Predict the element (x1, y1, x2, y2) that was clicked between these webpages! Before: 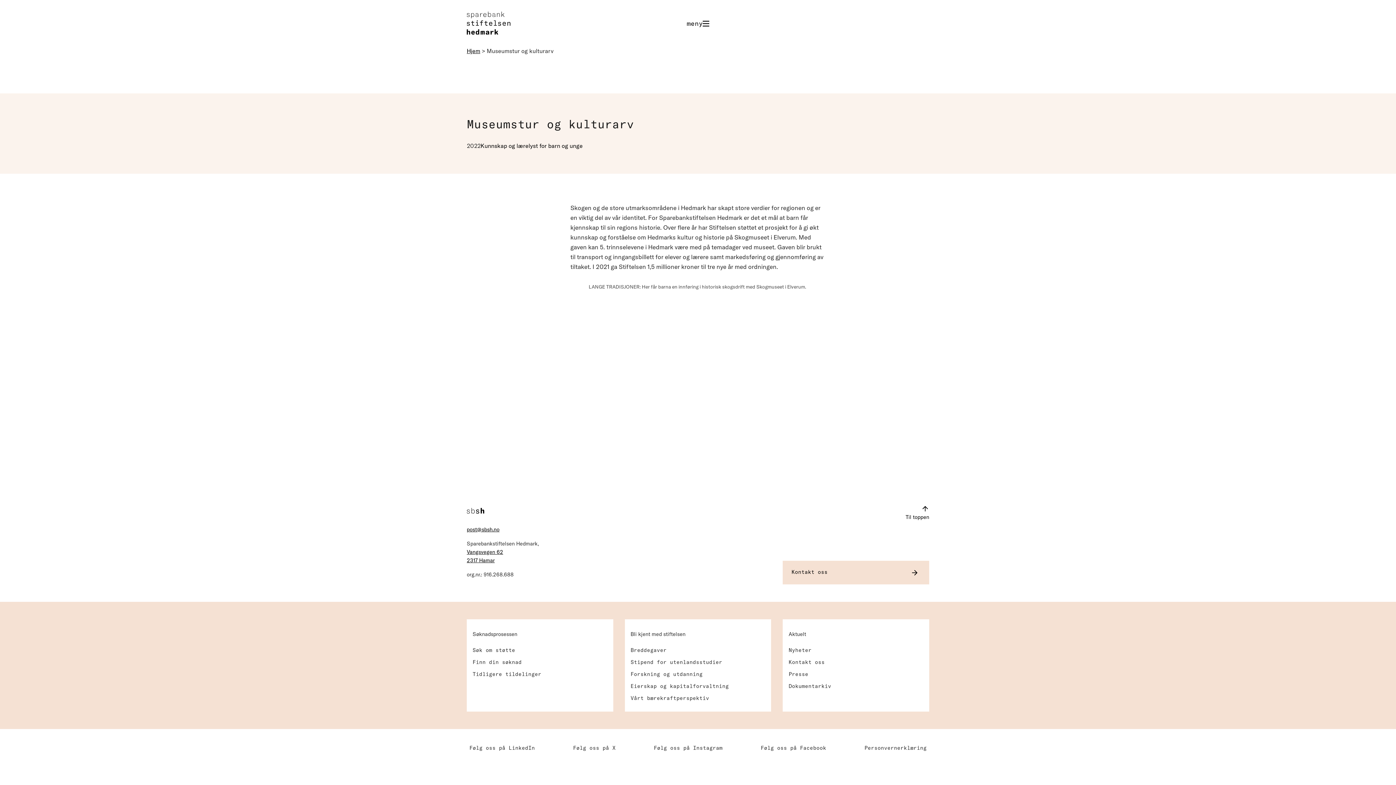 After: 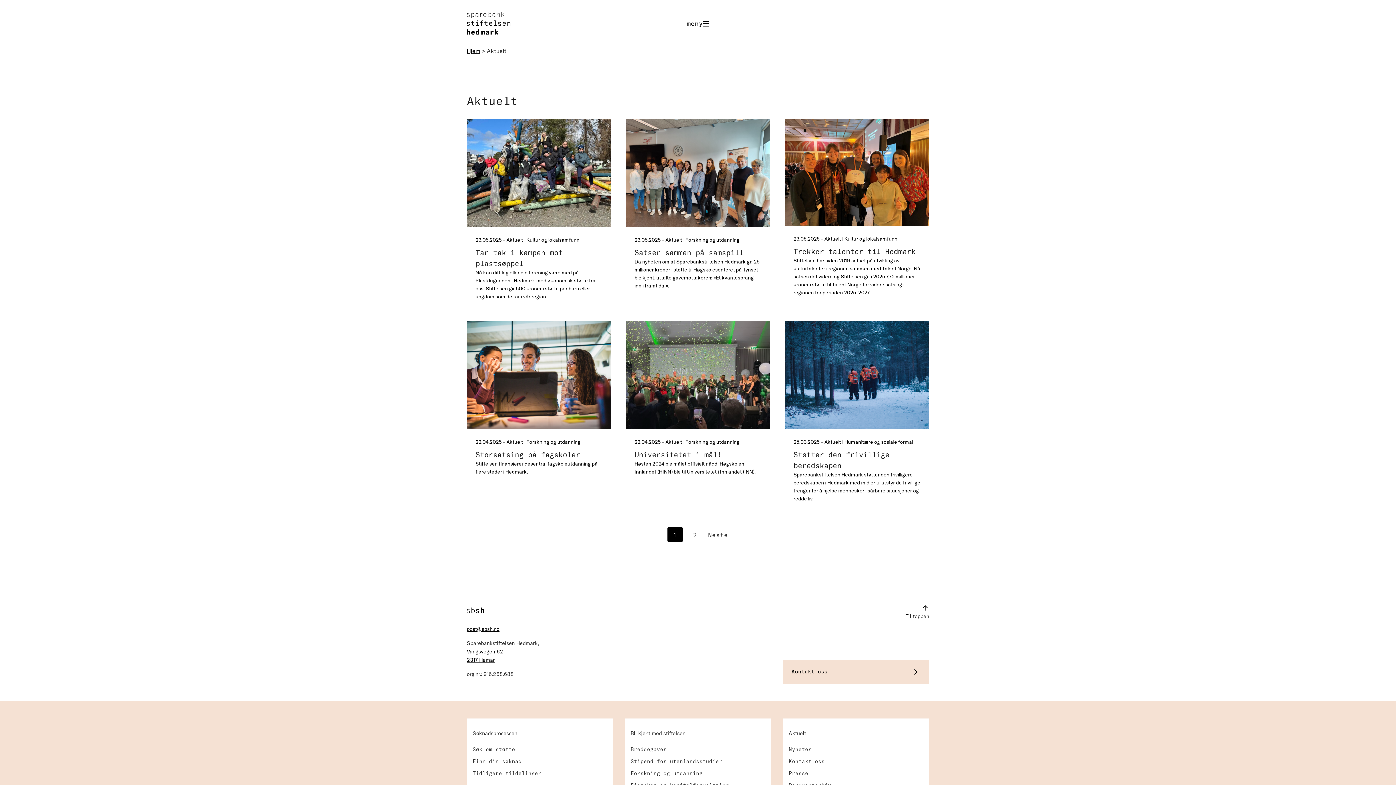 Action: label: Nyheter bbox: (788, 644, 923, 656)